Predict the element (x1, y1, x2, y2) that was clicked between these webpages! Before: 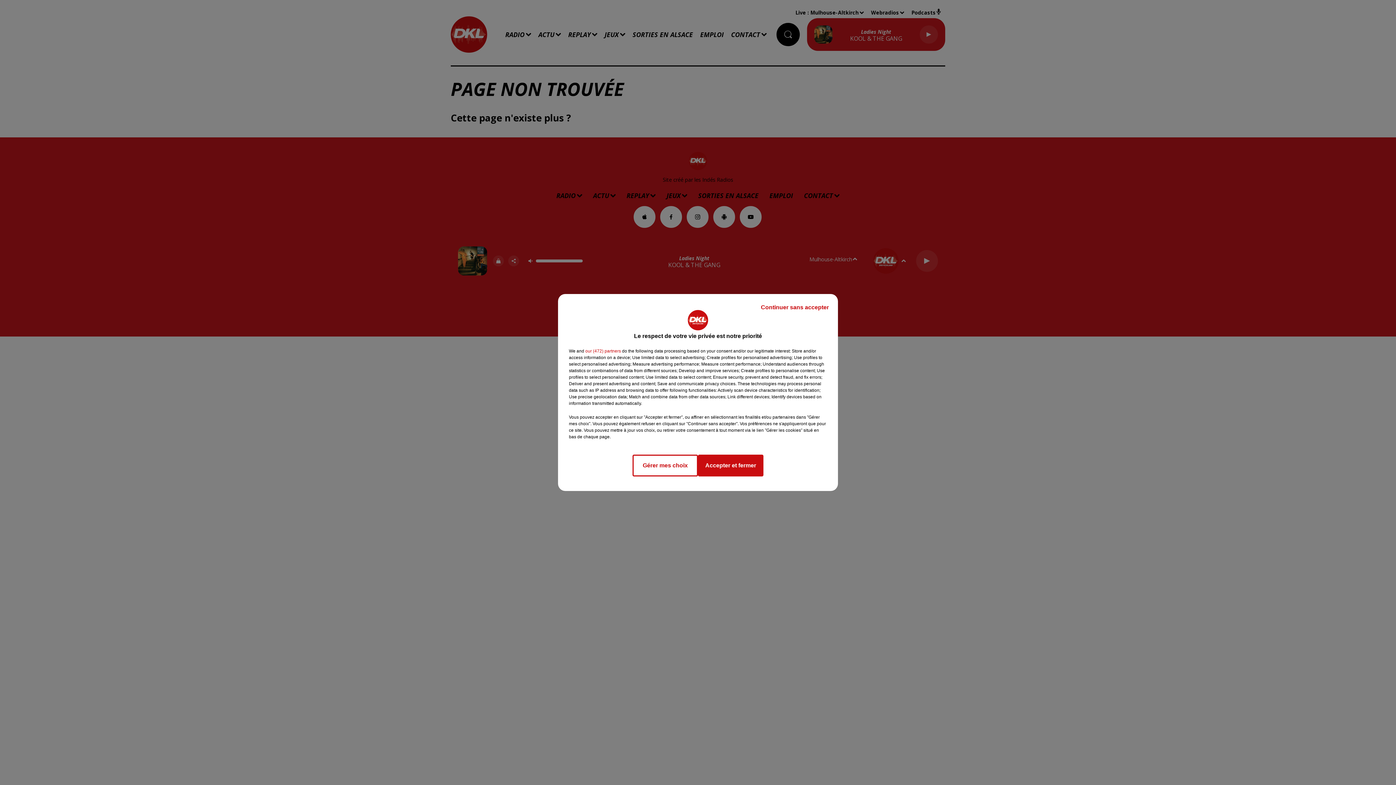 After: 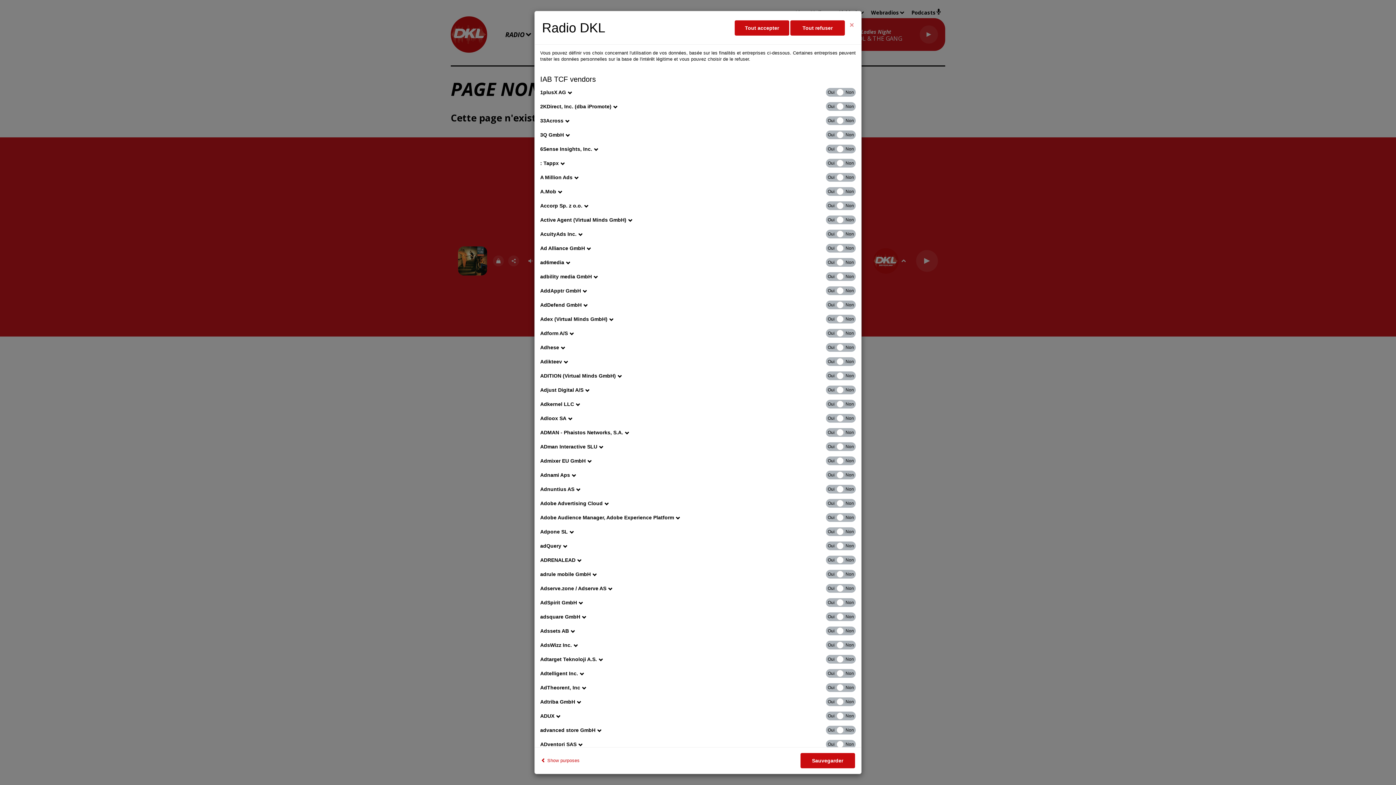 Action: bbox: (585, 348, 621, 354) label: show vendors